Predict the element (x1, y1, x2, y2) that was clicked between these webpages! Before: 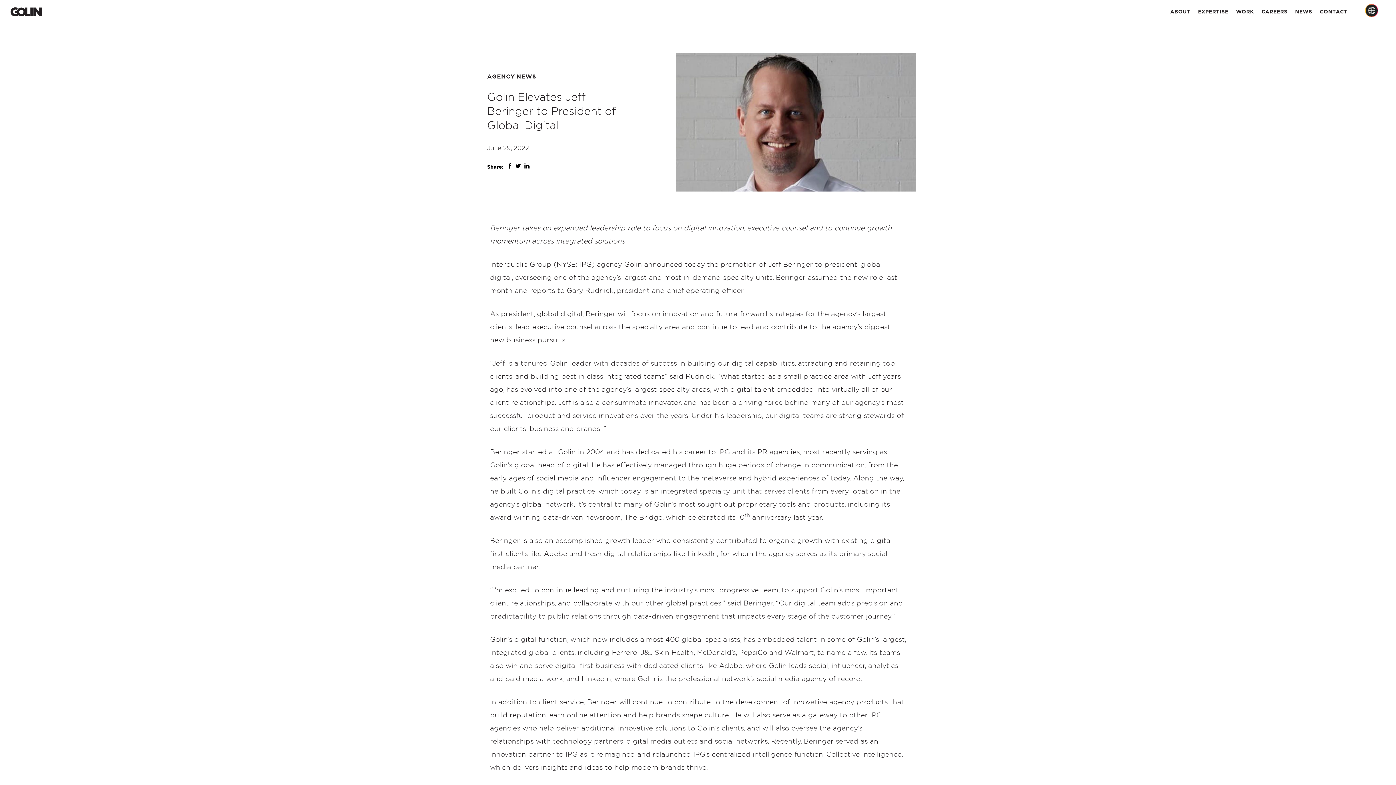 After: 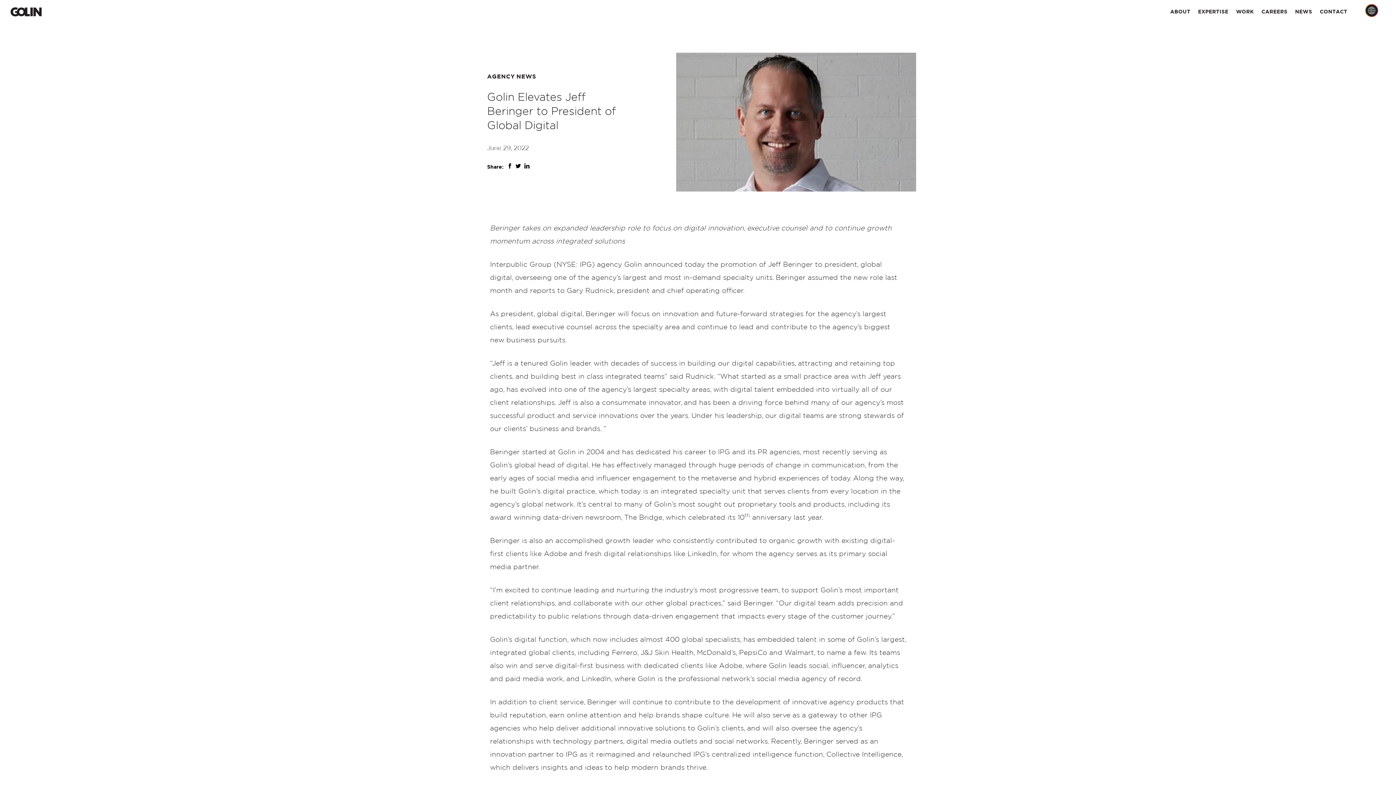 Action: bbox: (524, 164, 529, 169)